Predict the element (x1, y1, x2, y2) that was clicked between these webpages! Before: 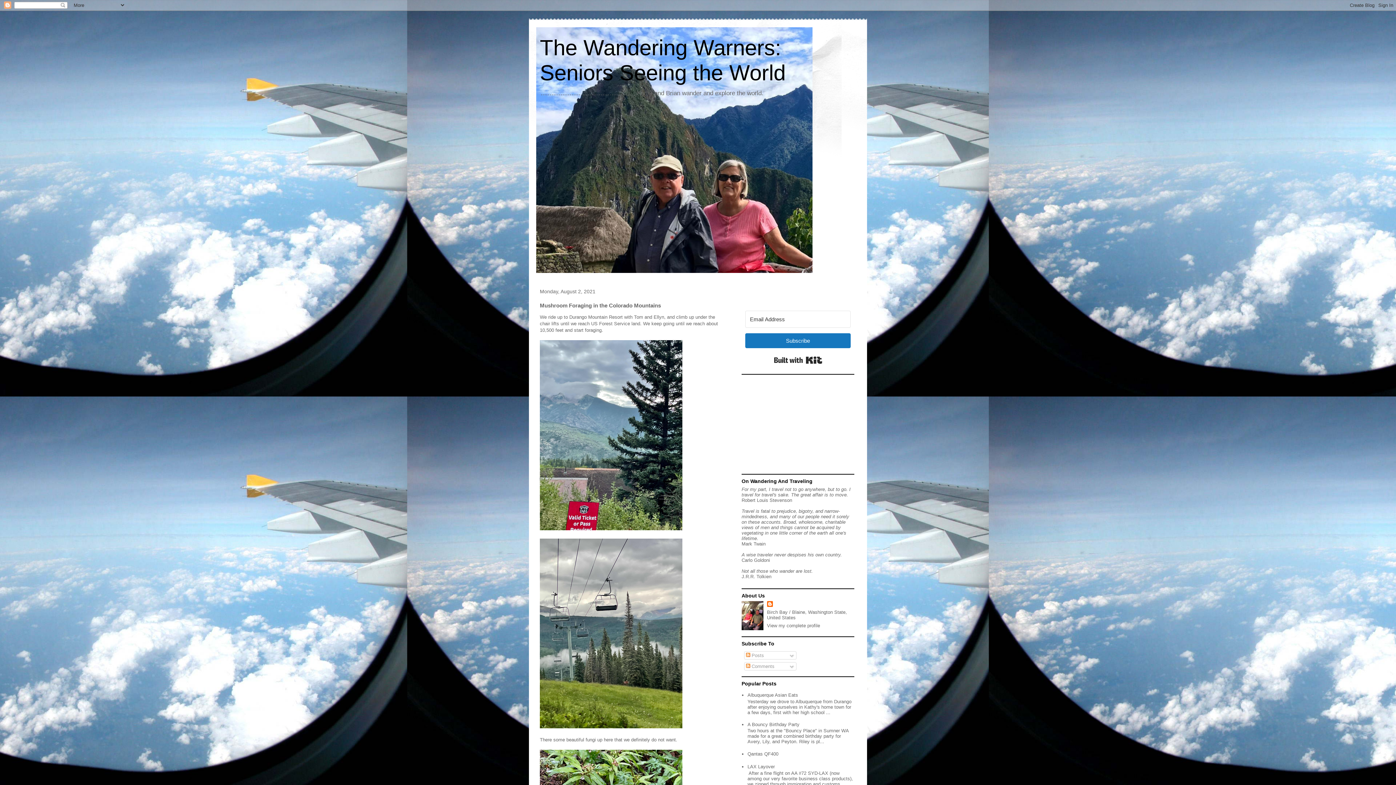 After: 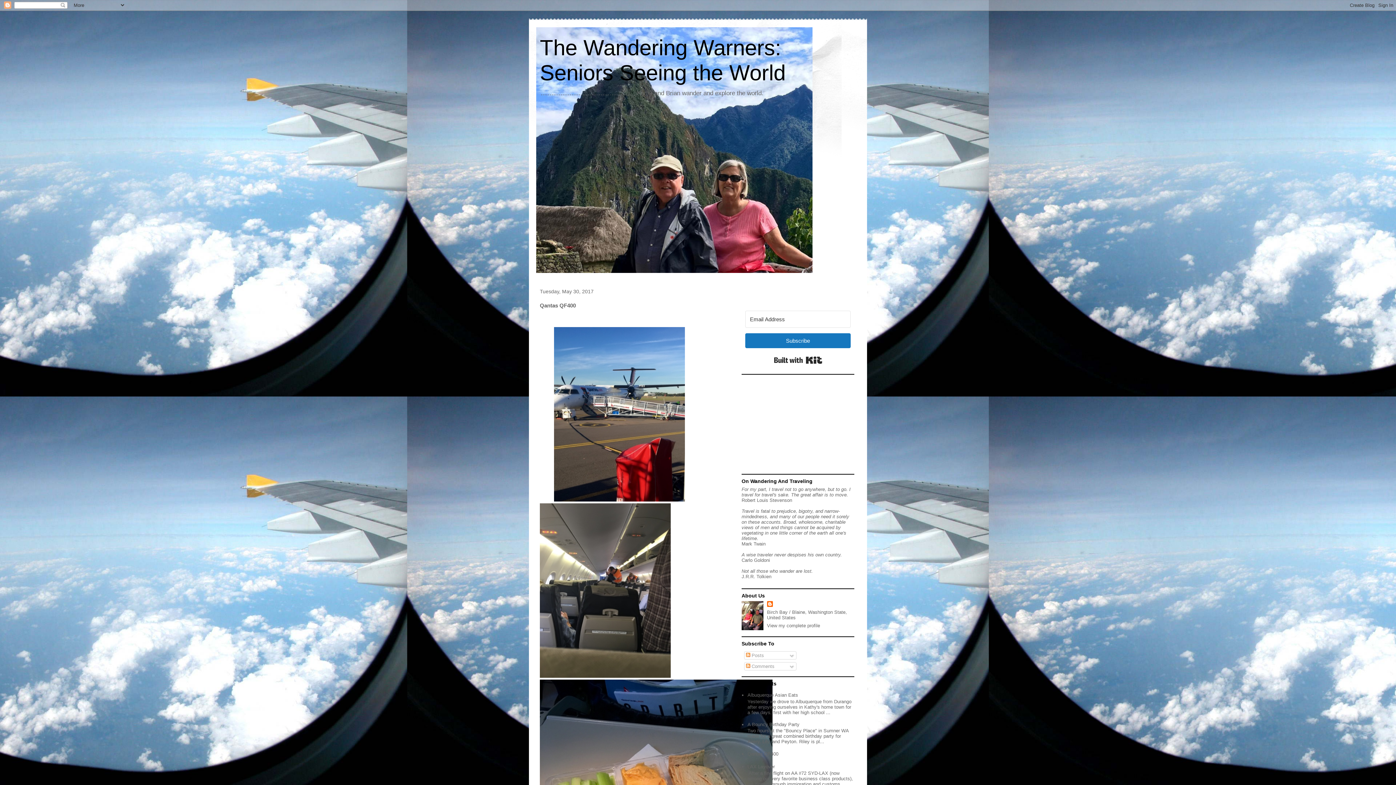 Action: label: Qantas QF400 bbox: (747, 751, 778, 756)